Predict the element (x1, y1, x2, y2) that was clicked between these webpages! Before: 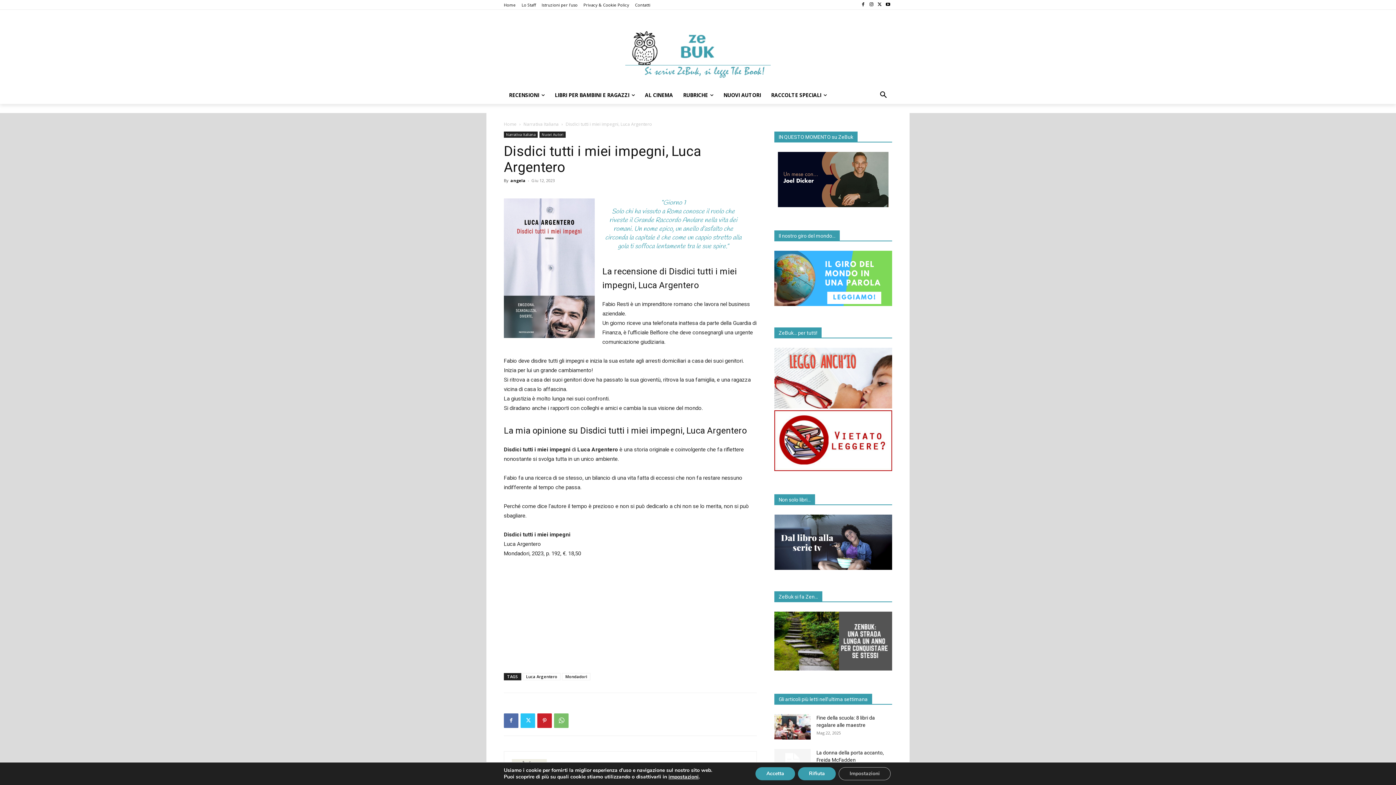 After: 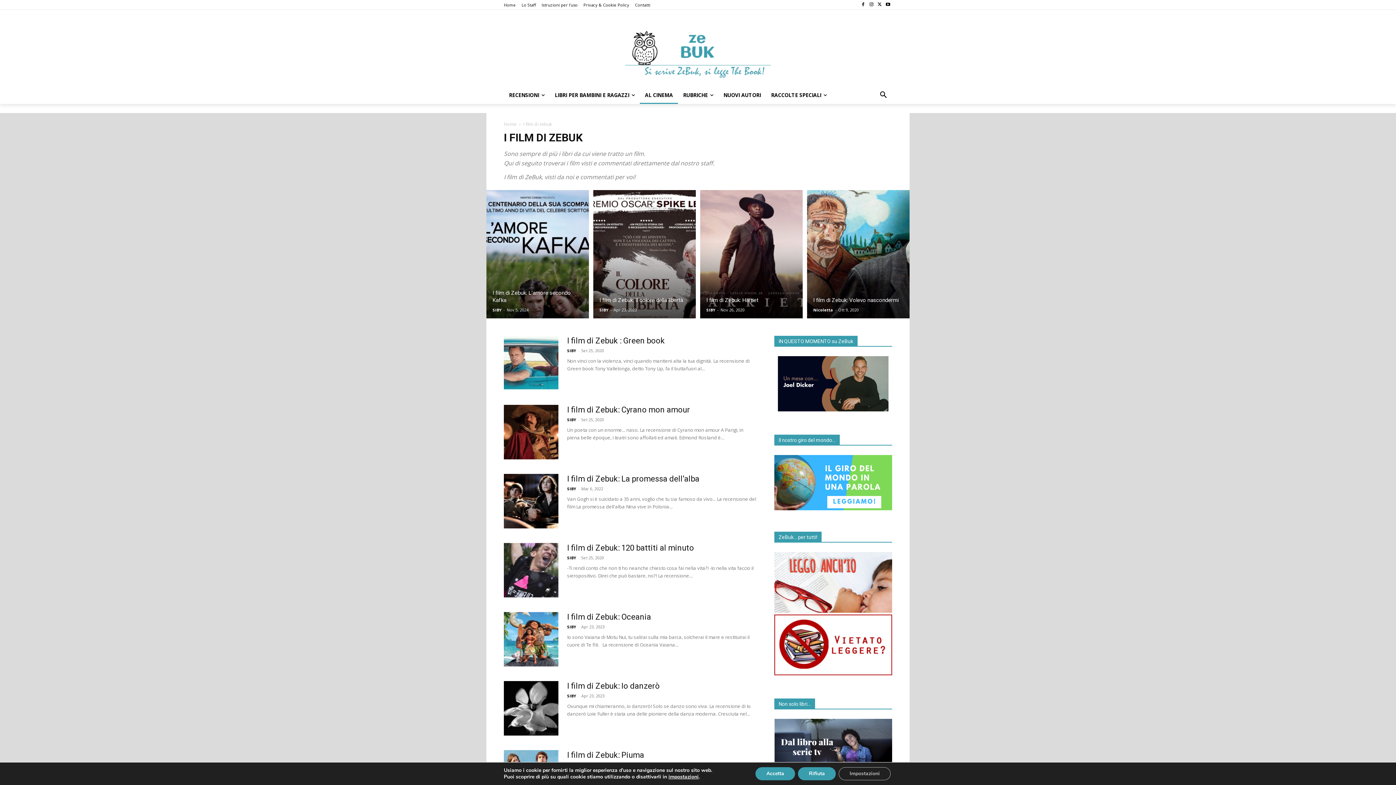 Action: label: AL CINEMA bbox: (640, 86, 678, 103)